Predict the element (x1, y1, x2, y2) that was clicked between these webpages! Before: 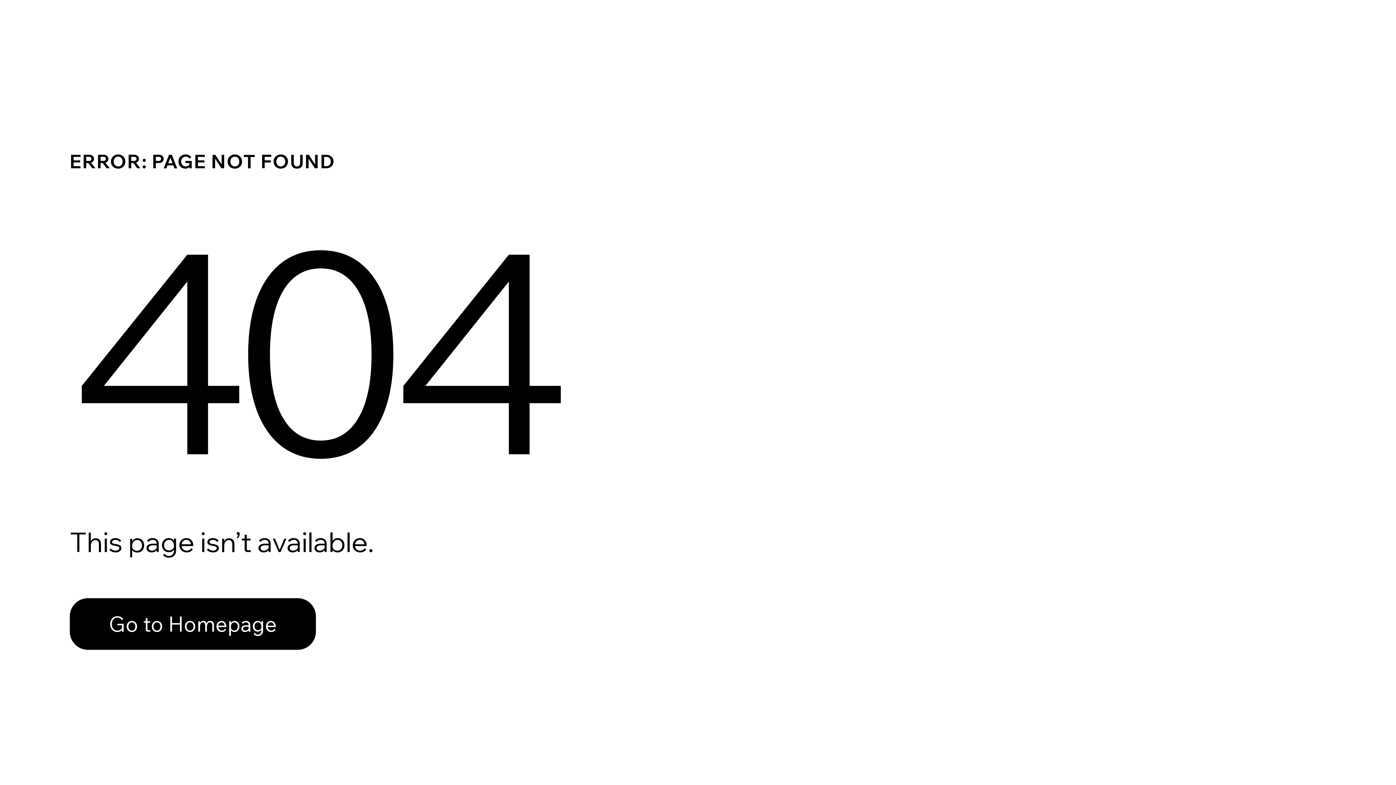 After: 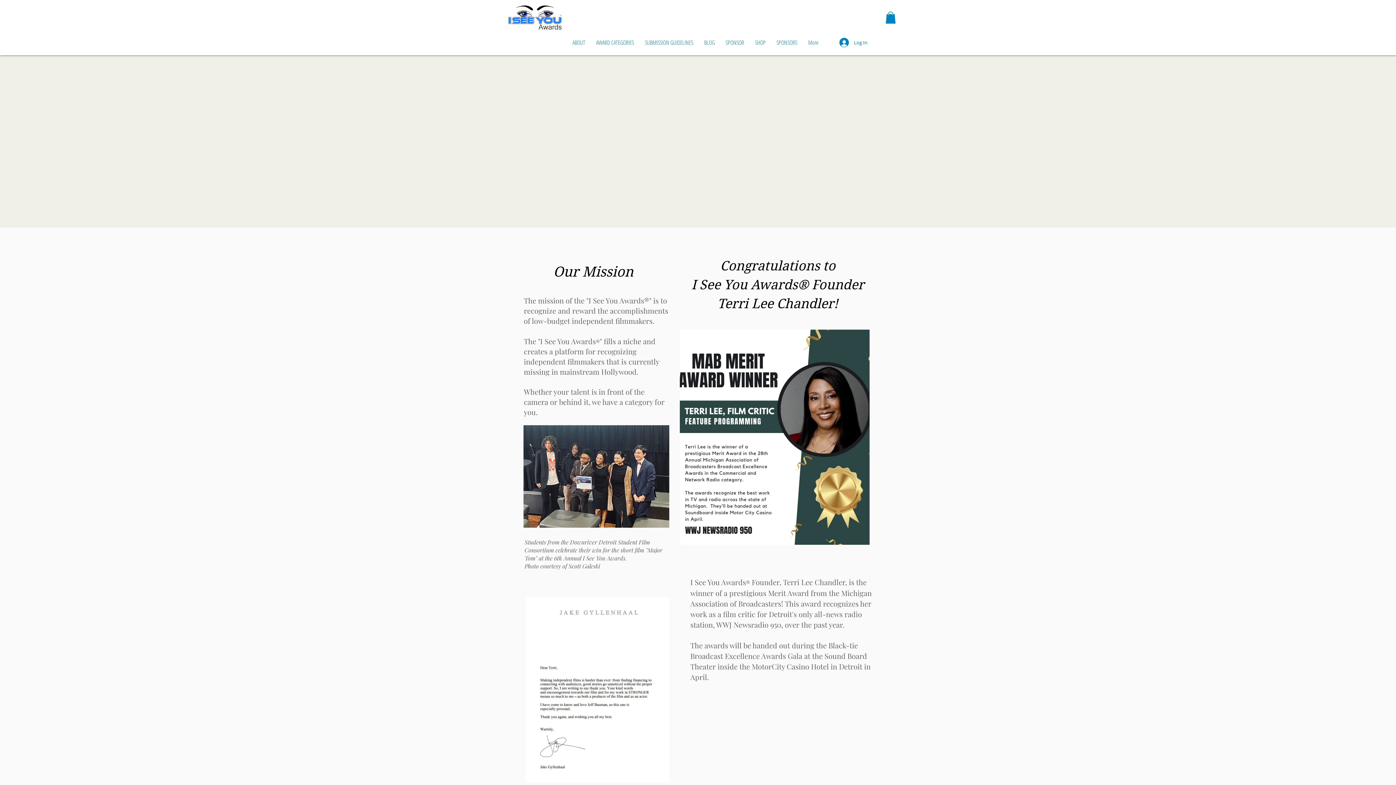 Action: label: Go to Homepage bbox: (69, 598, 316, 650)